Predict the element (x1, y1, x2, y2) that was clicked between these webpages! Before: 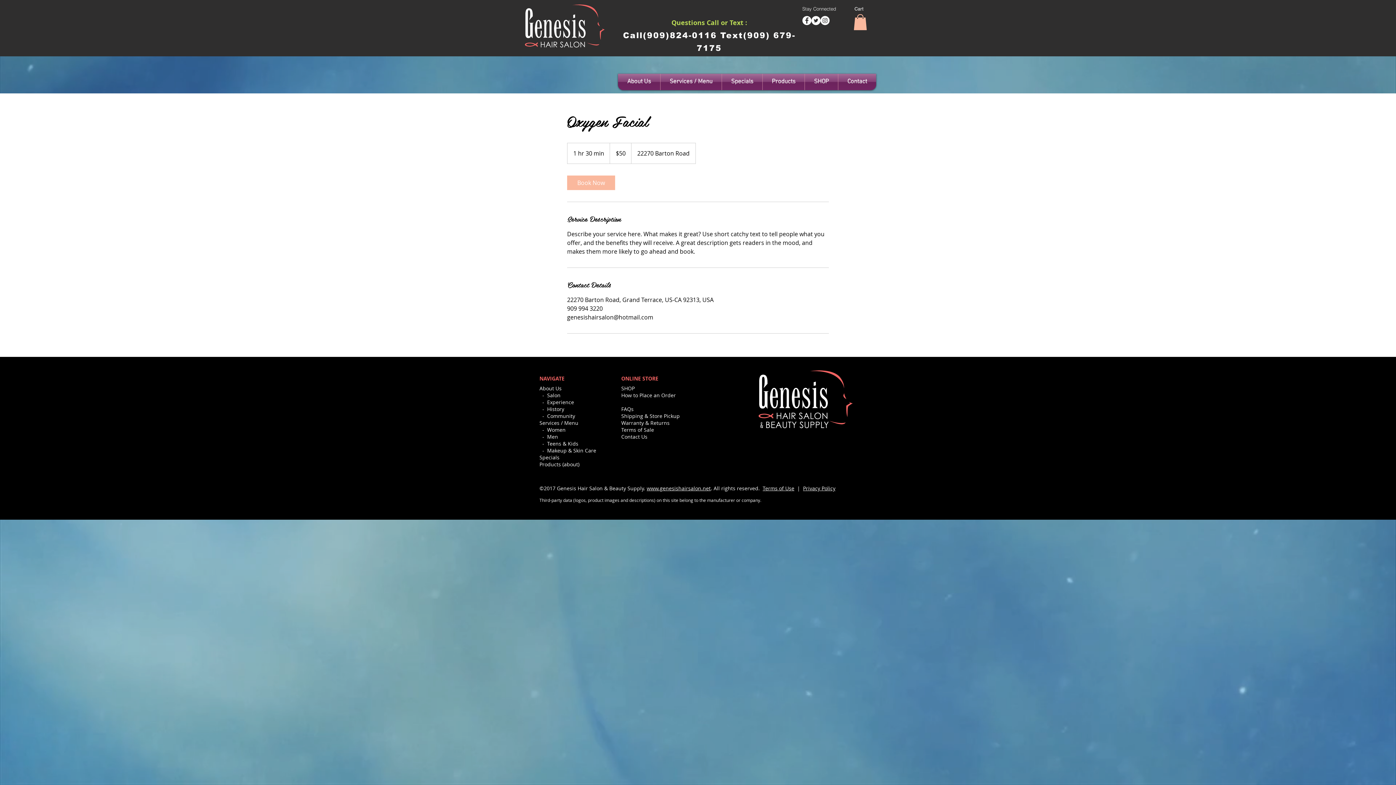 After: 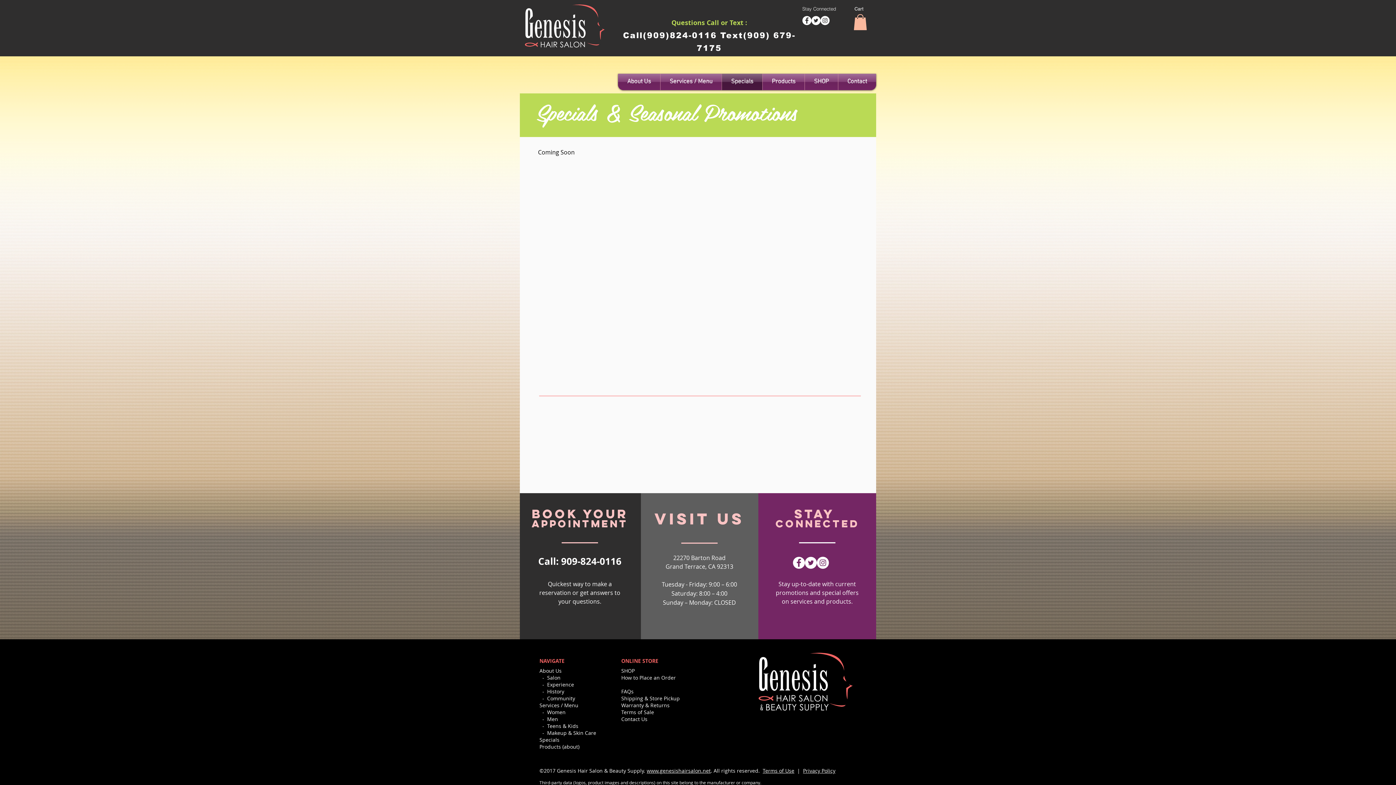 Action: bbox: (722, 73, 762, 90) label: Specials